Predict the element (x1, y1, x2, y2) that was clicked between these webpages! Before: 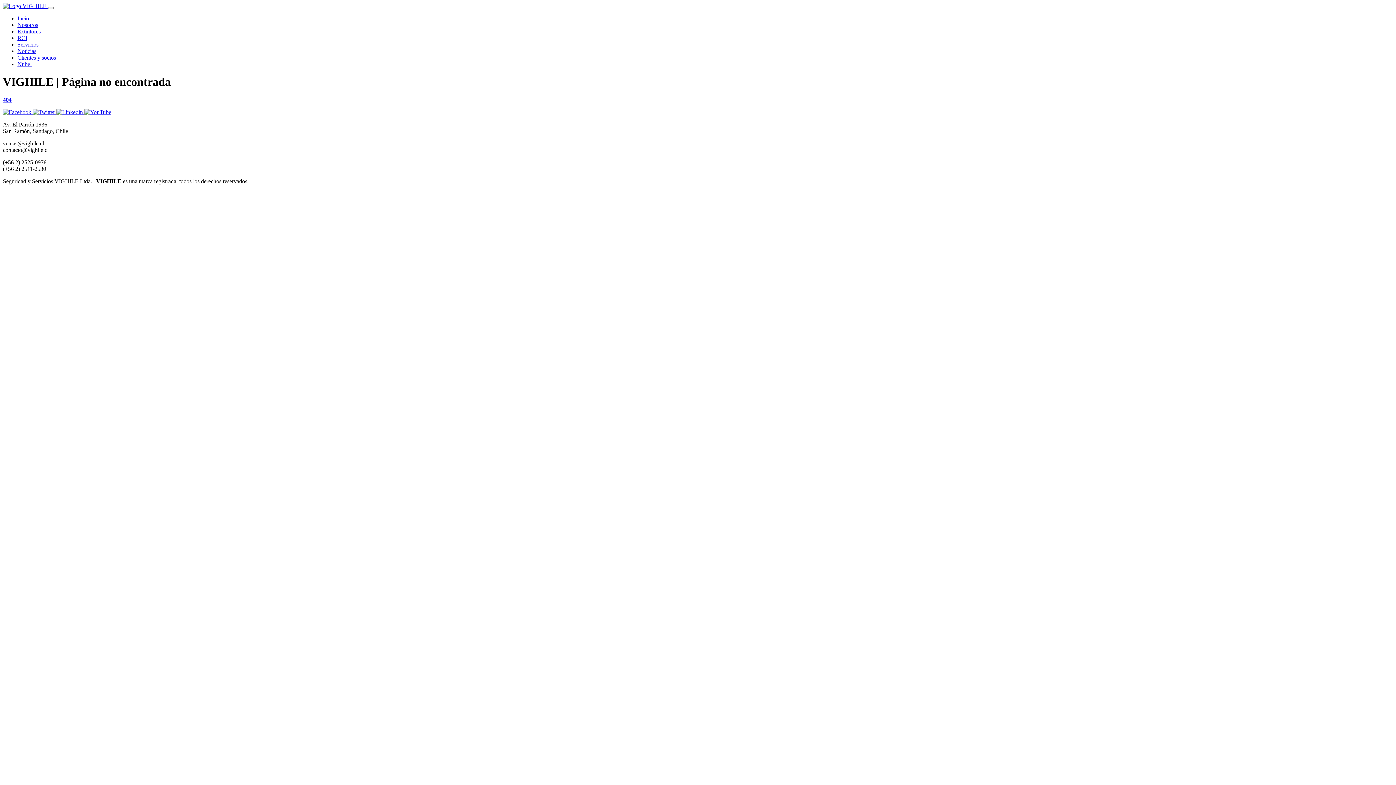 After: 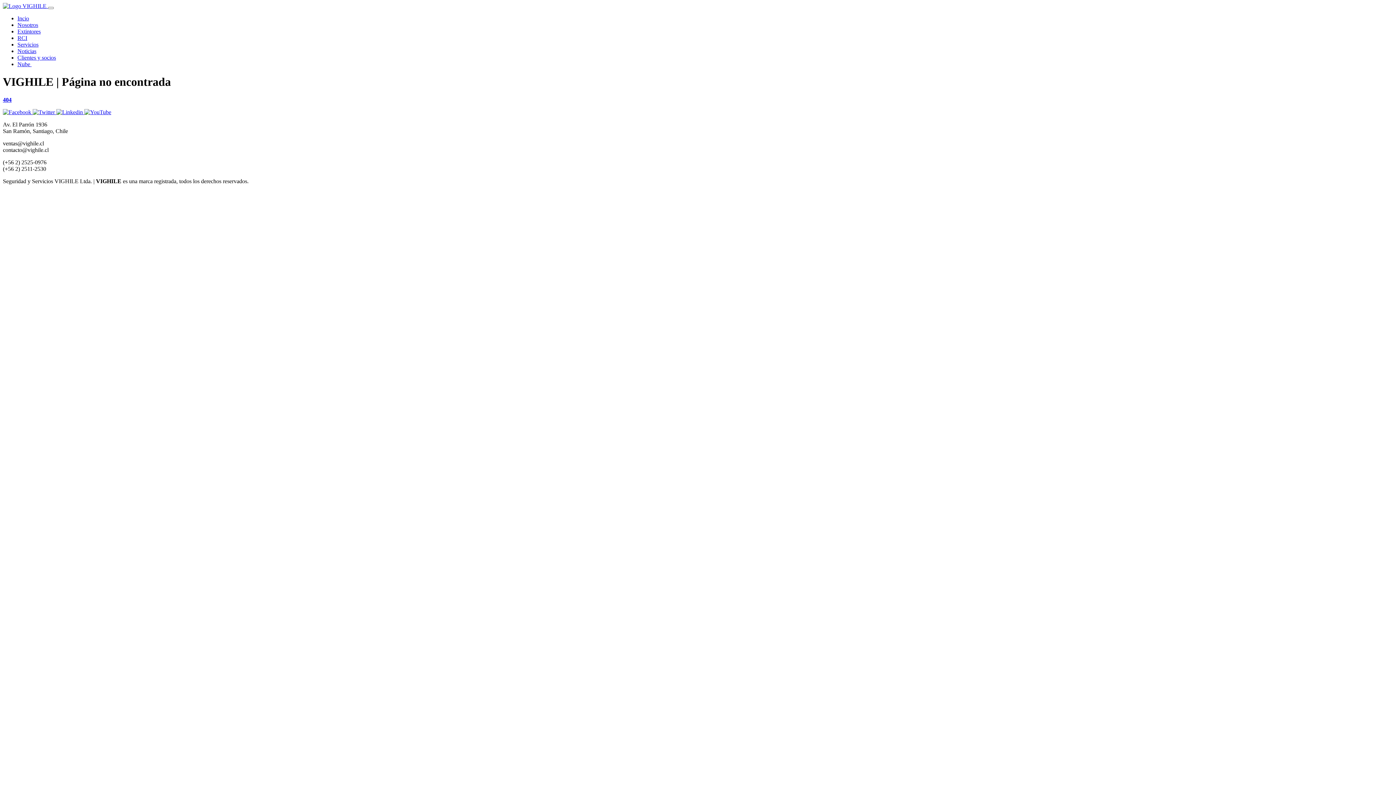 Action: label:   bbox: (56, 109, 84, 115)